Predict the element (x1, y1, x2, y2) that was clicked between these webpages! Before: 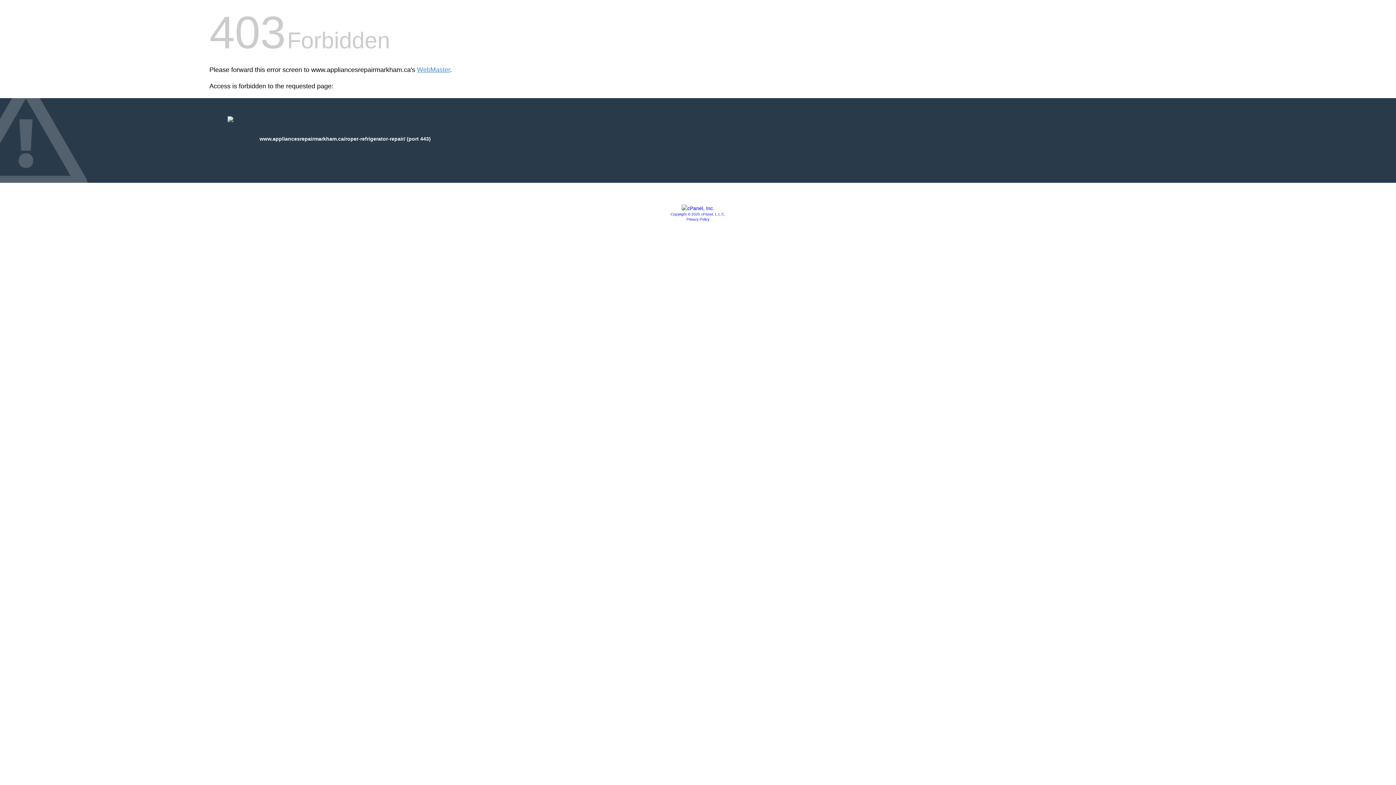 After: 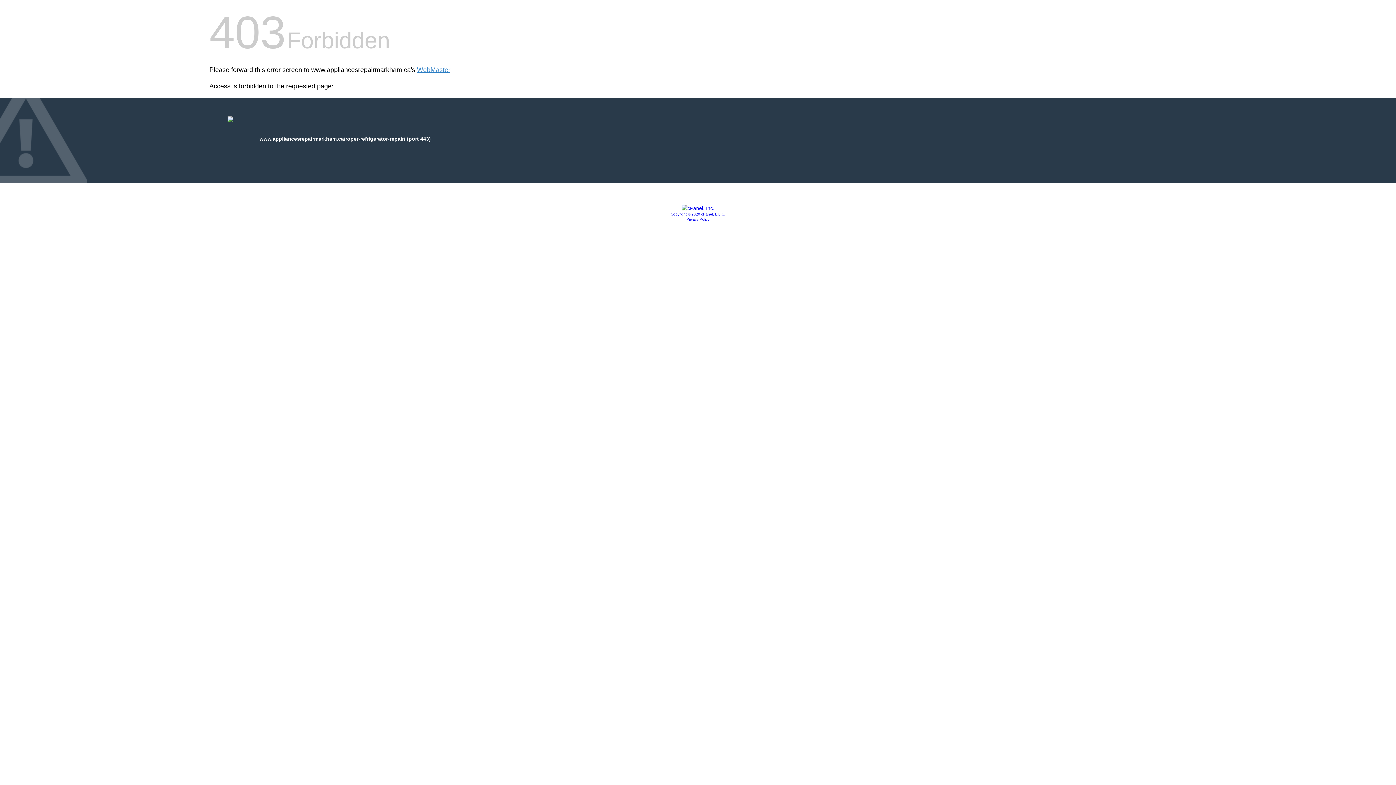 Action: bbox: (681, 205, 714, 211)